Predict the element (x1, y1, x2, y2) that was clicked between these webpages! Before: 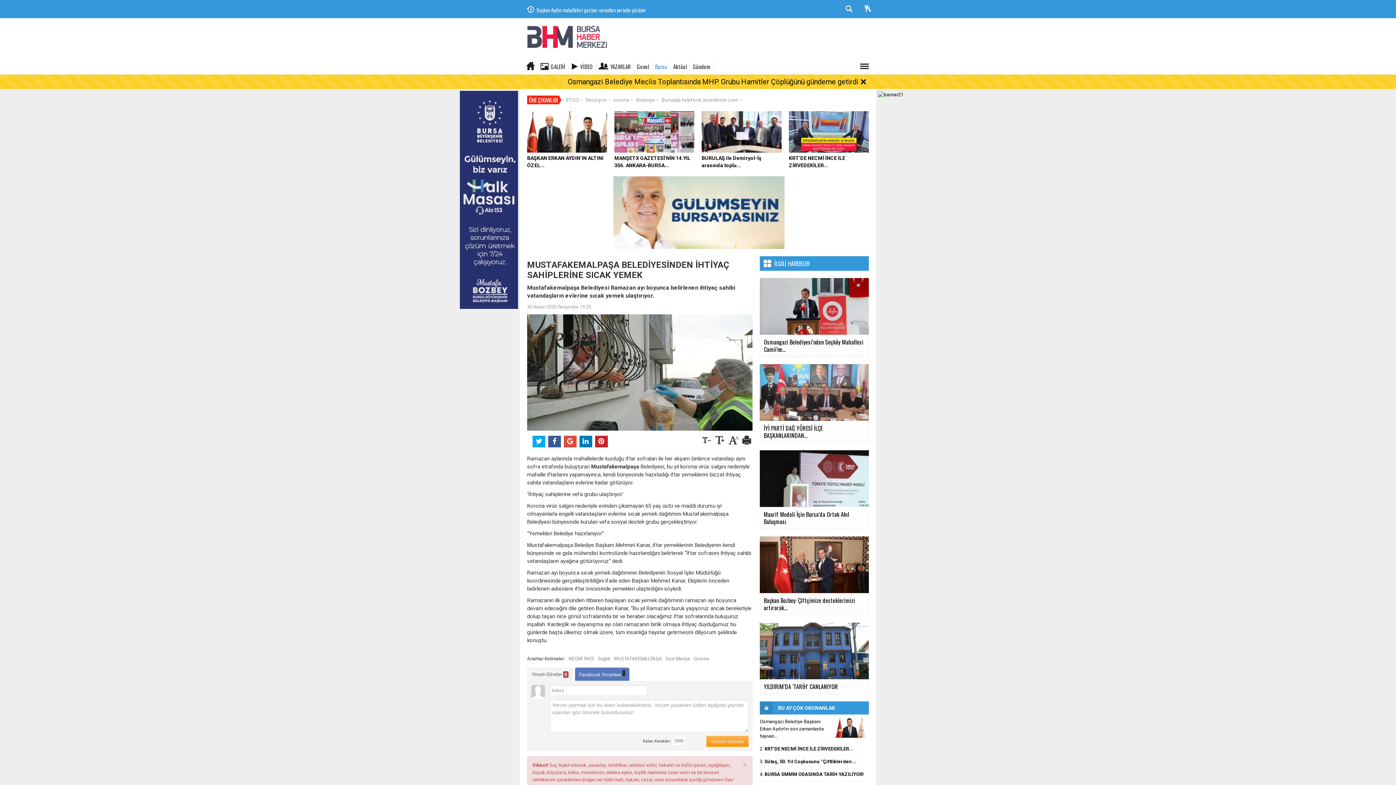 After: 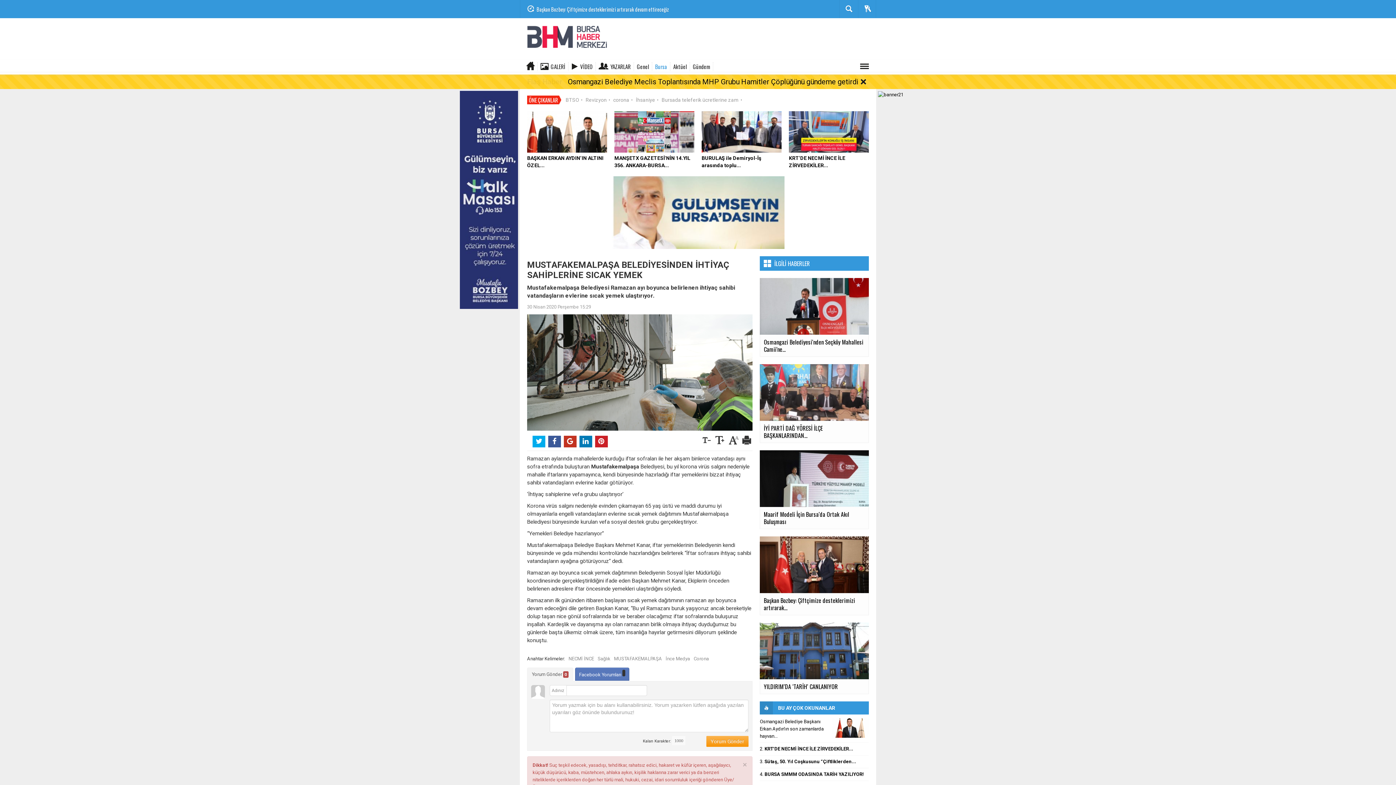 Action: bbox: (563, 435, 576, 447)